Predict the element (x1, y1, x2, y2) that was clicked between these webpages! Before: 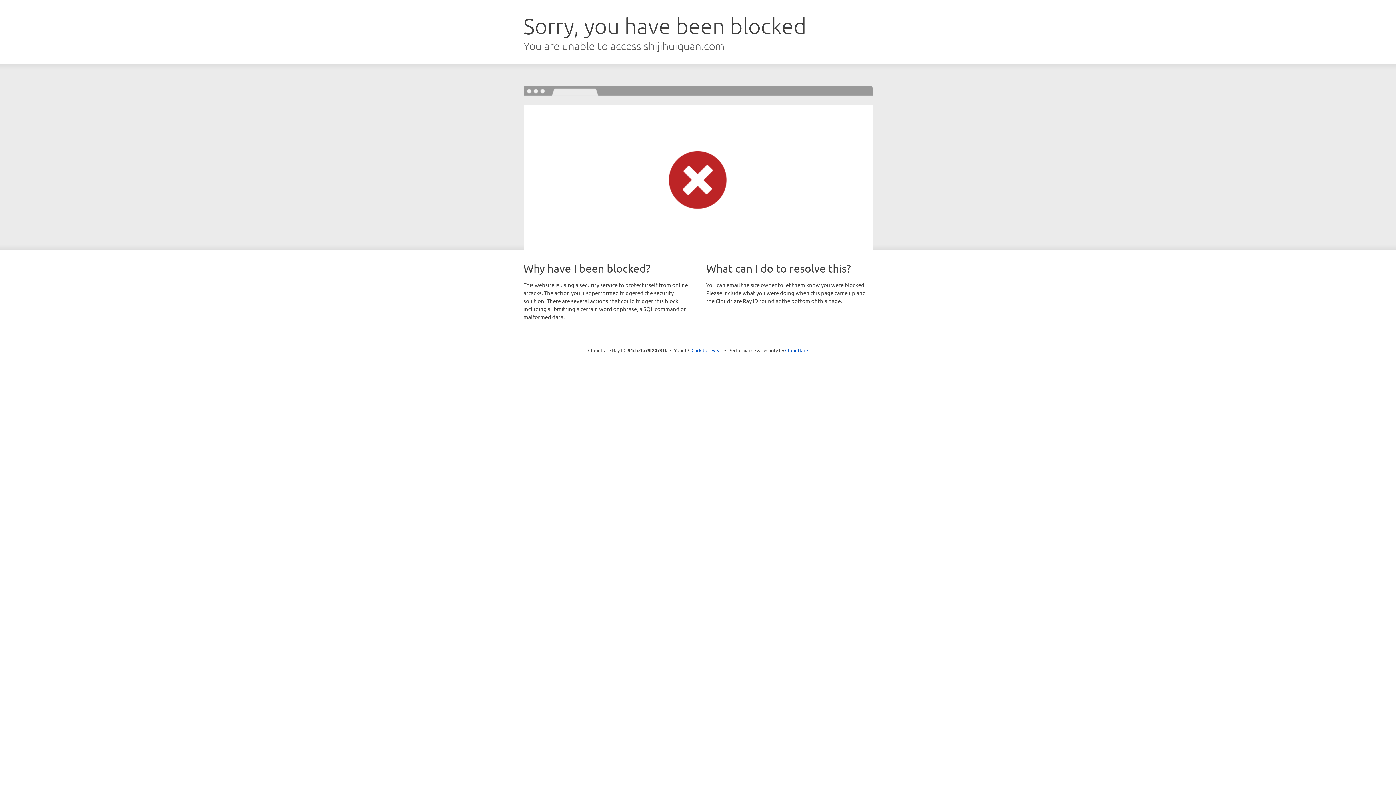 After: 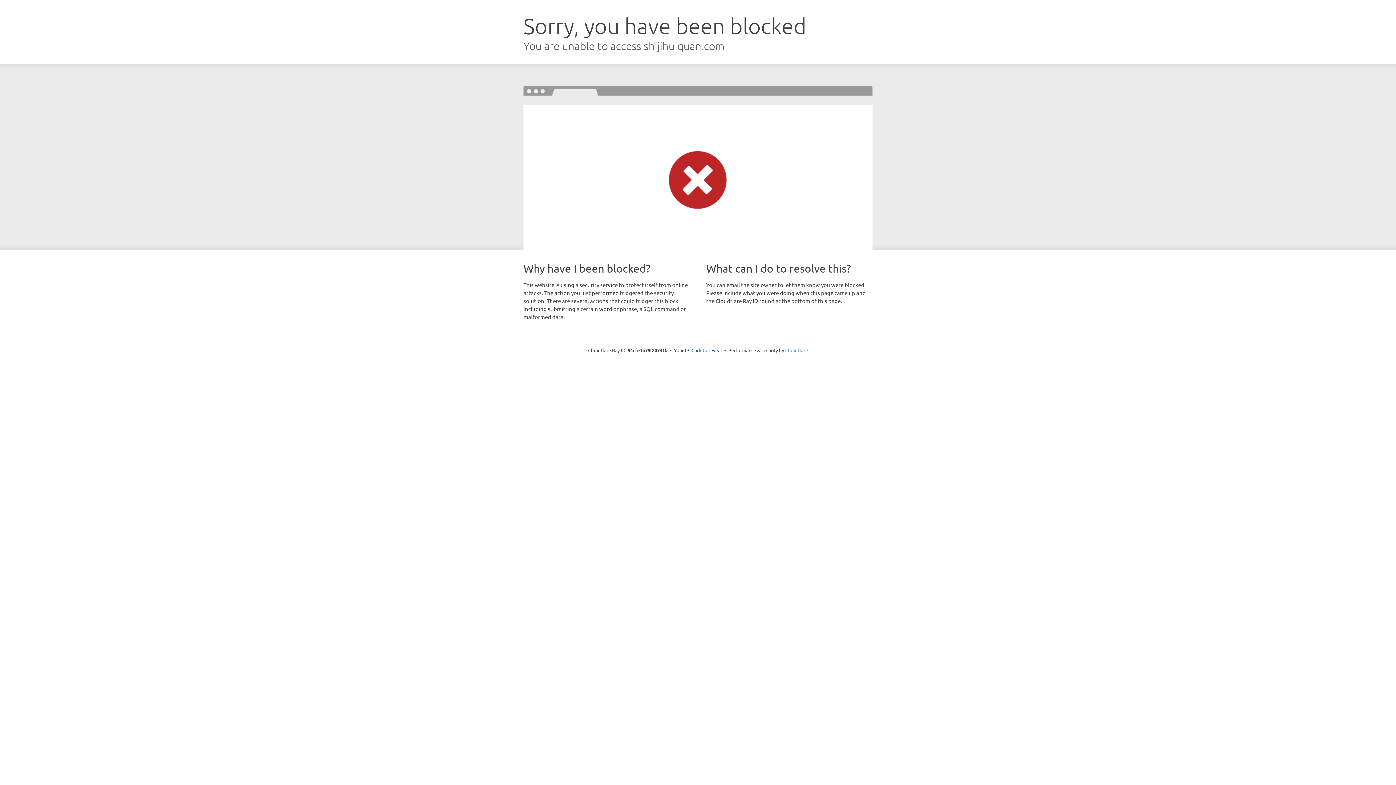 Action: label: Cloudflare bbox: (785, 347, 808, 353)